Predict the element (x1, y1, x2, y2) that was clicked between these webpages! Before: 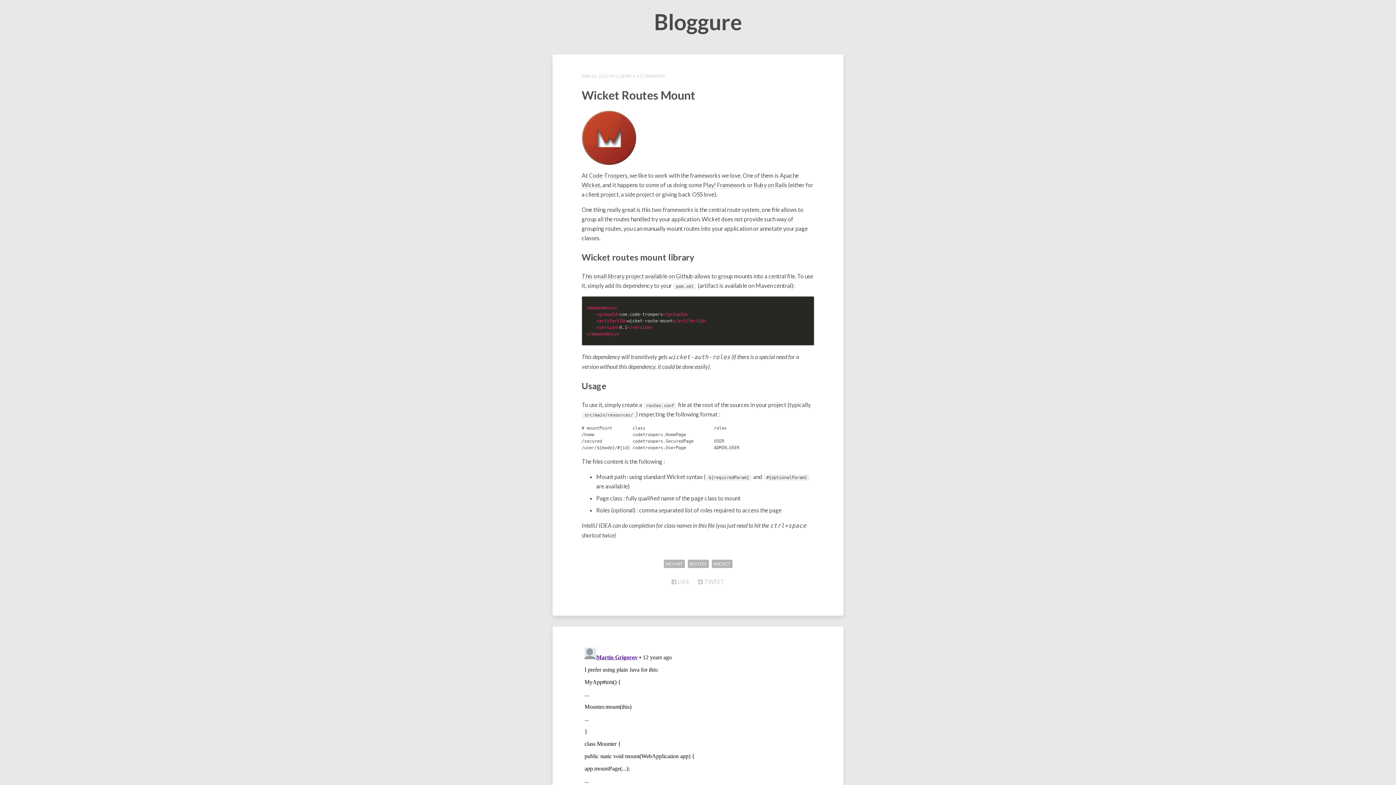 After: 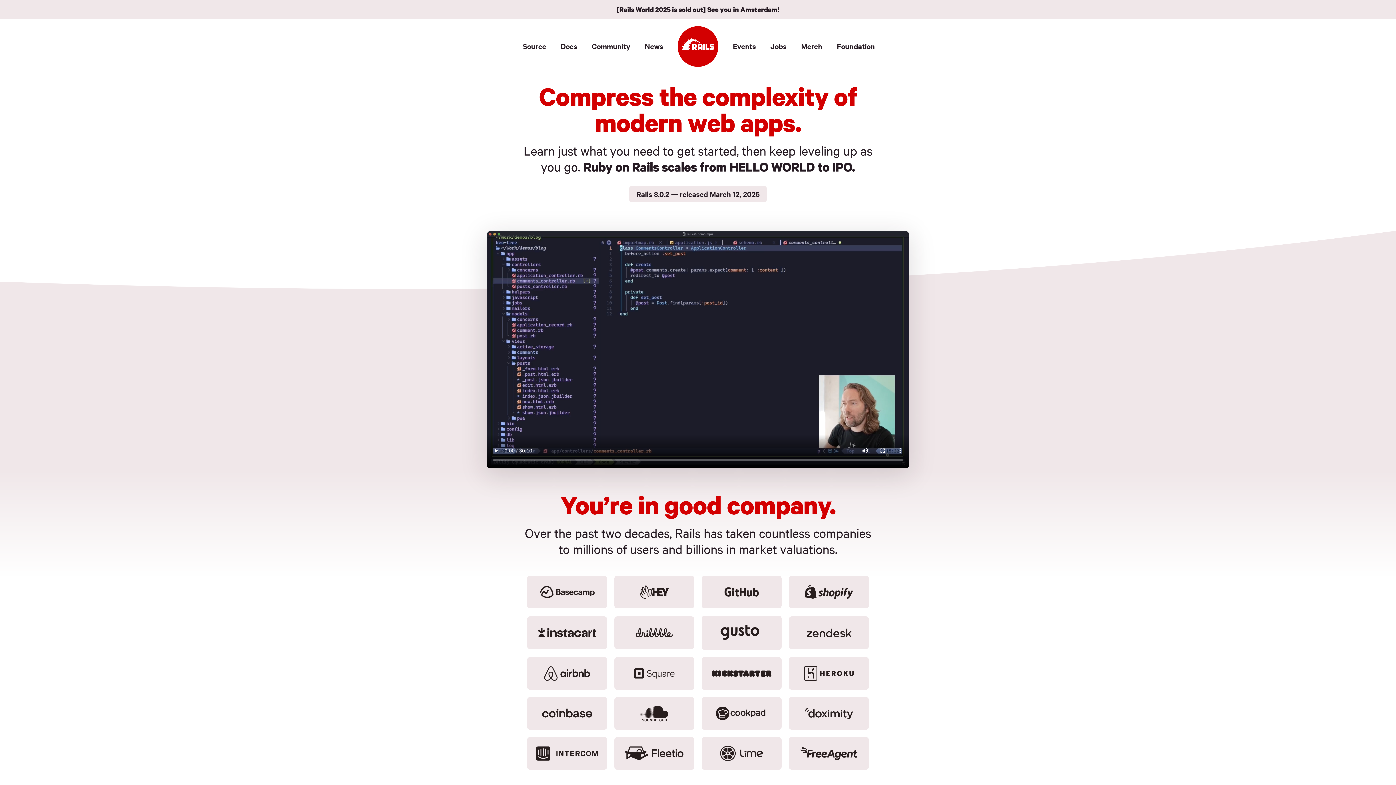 Action: label: Ruby on Rails bbox: (753, 181, 787, 188)